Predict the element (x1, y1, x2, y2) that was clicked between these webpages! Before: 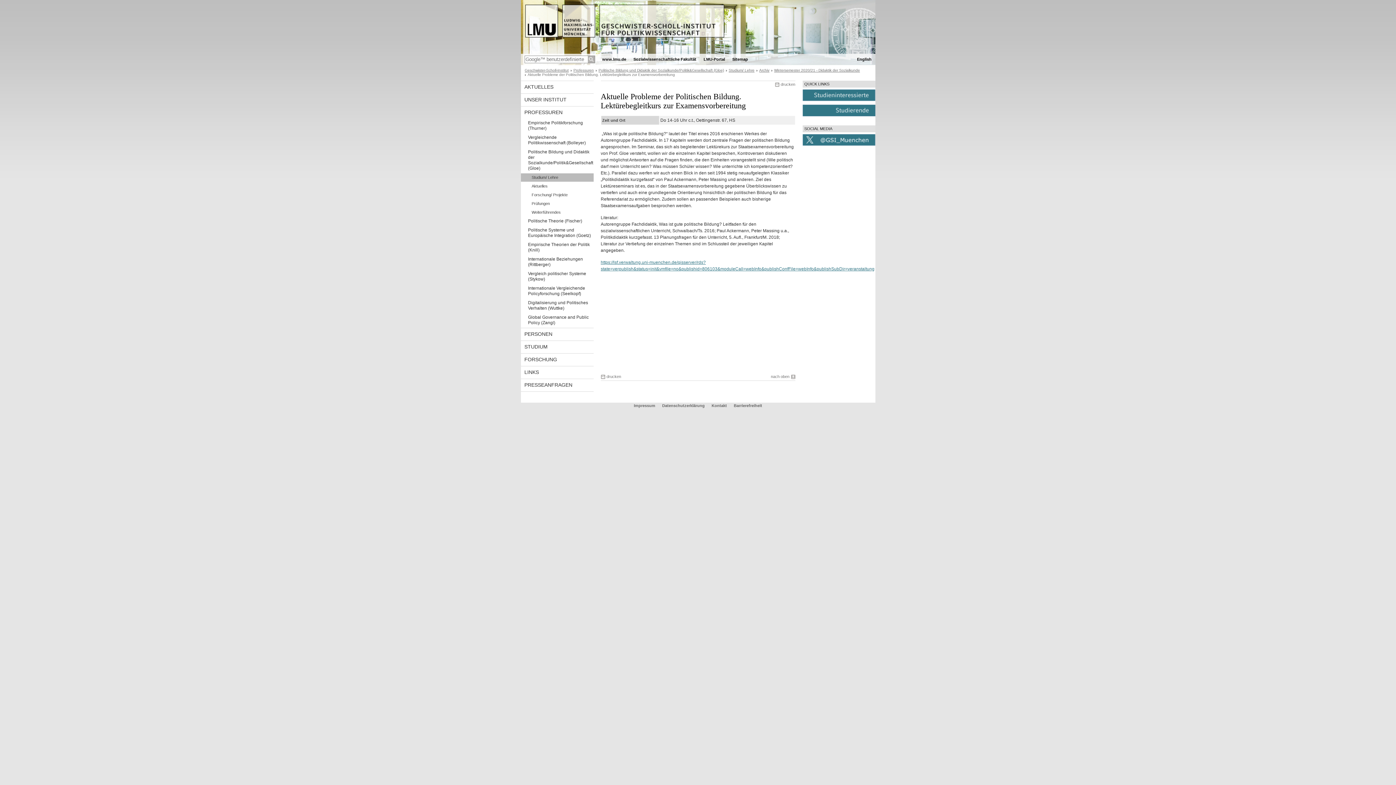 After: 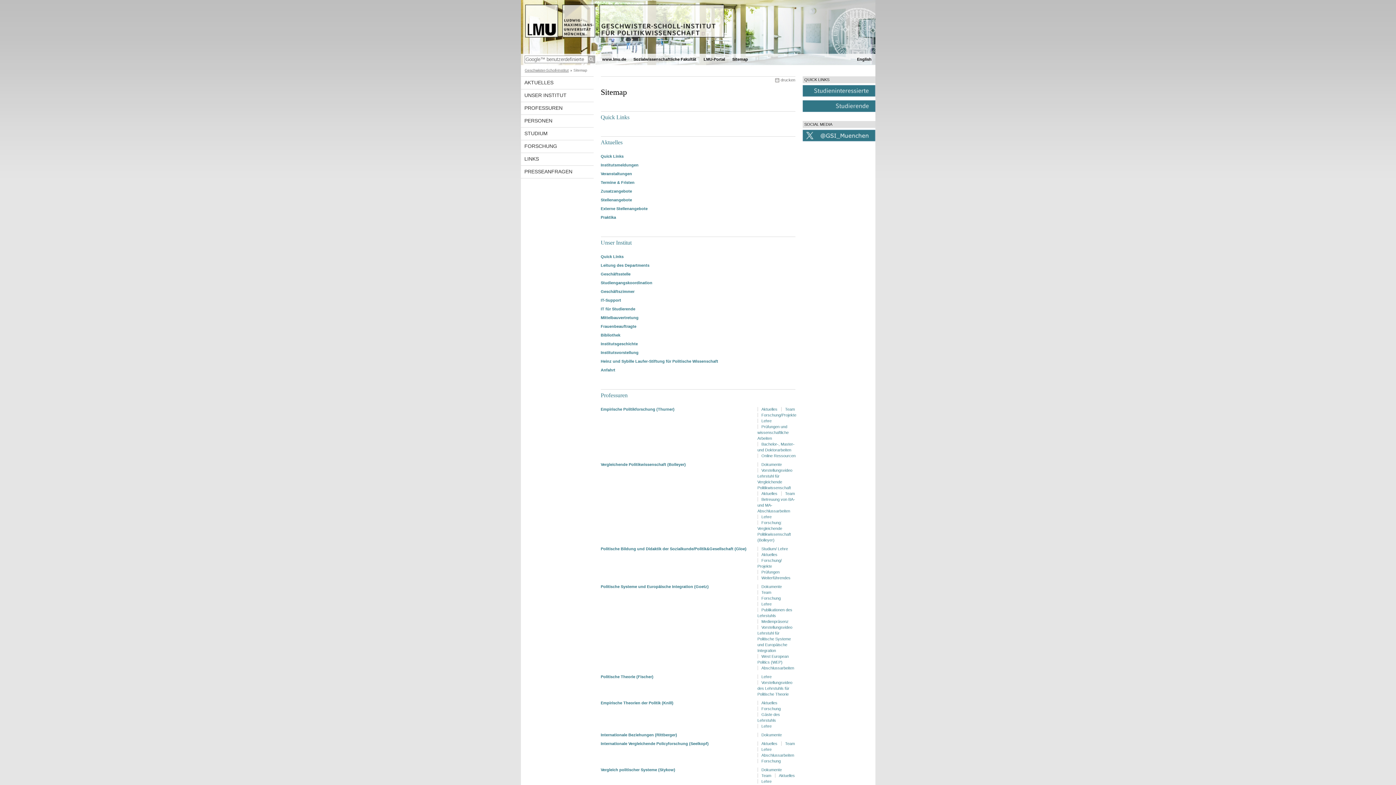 Action: bbox: (732, 53, 748, 65) label: Sitemap